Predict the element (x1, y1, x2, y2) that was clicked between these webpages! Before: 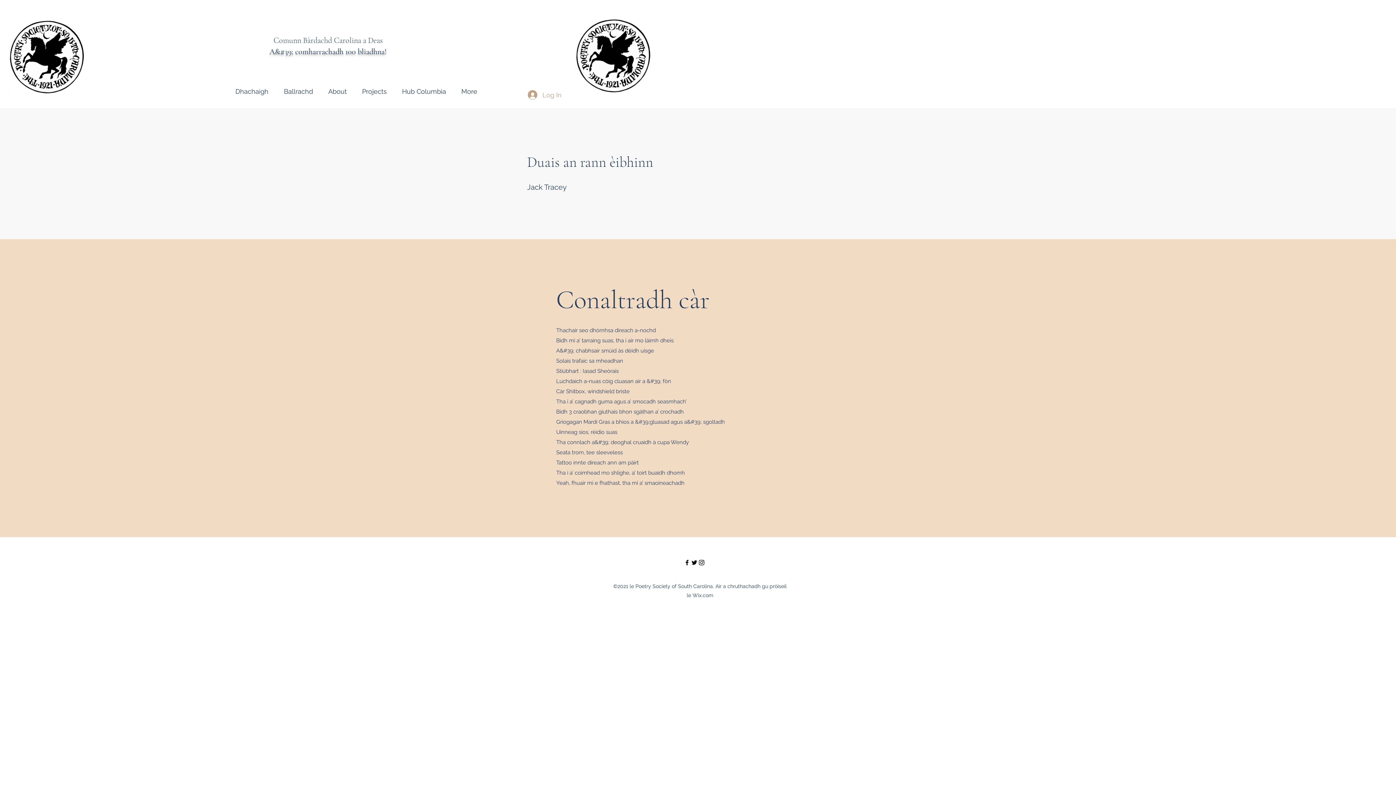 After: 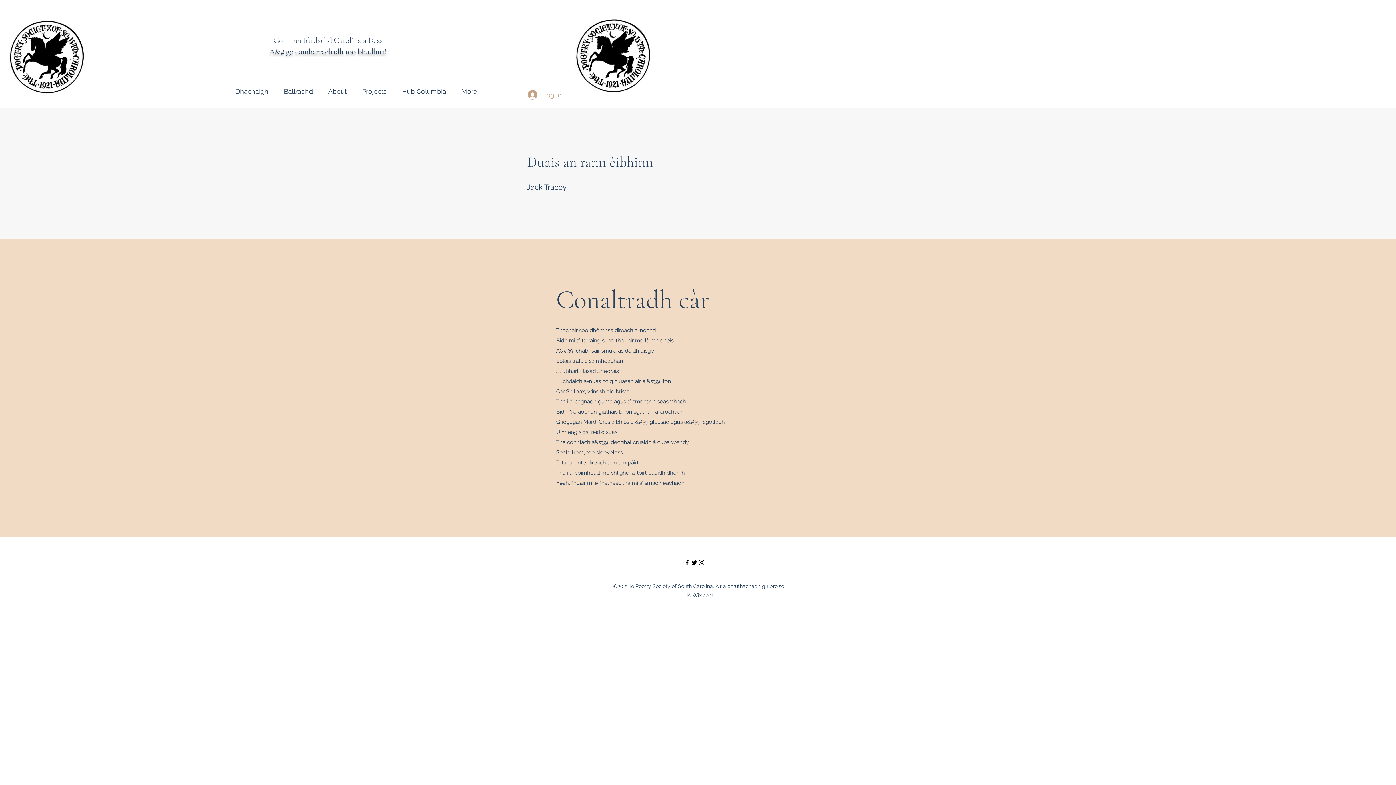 Action: label: facebook bbox: (683, 559, 690, 566)